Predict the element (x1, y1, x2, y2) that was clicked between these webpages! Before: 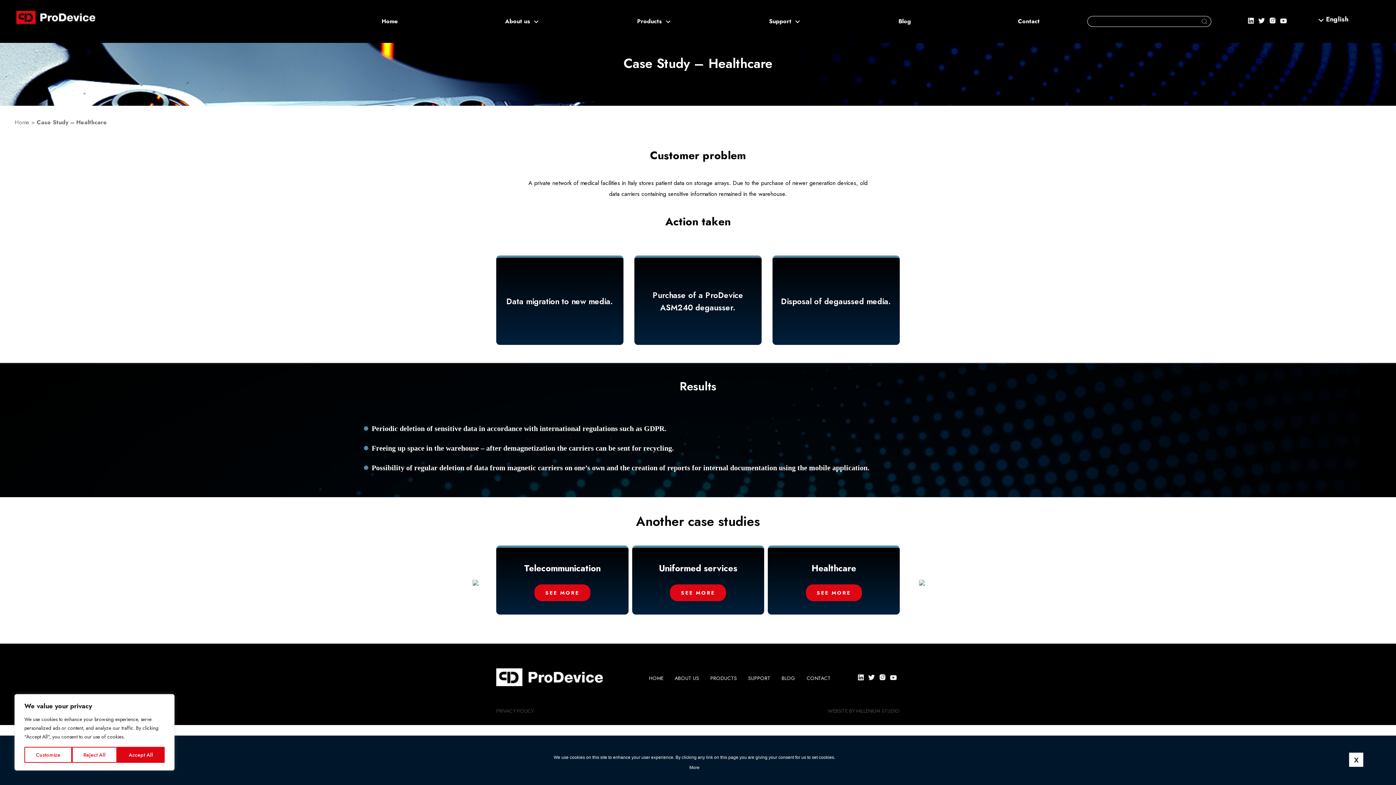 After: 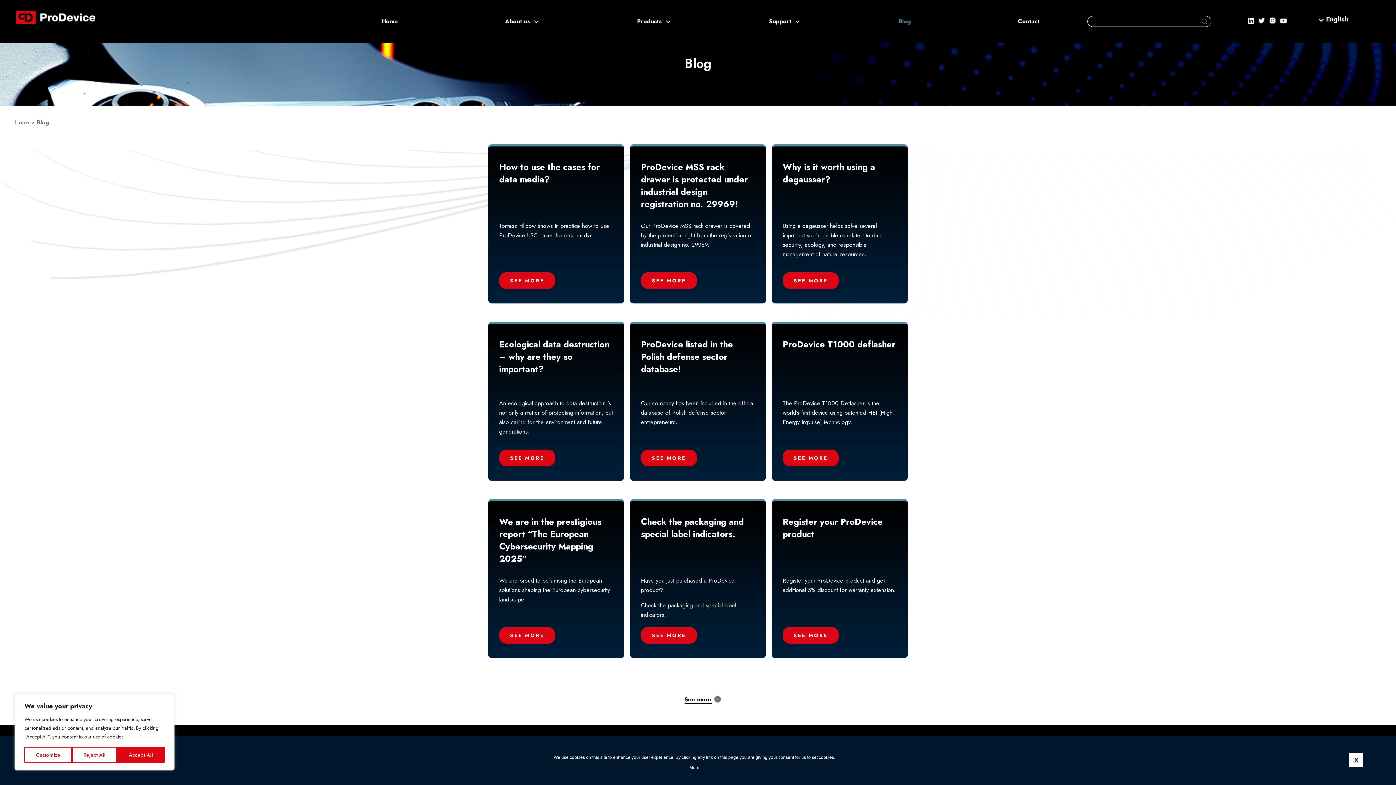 Action: bbox: (898, 17, 911, 25) label: Blog